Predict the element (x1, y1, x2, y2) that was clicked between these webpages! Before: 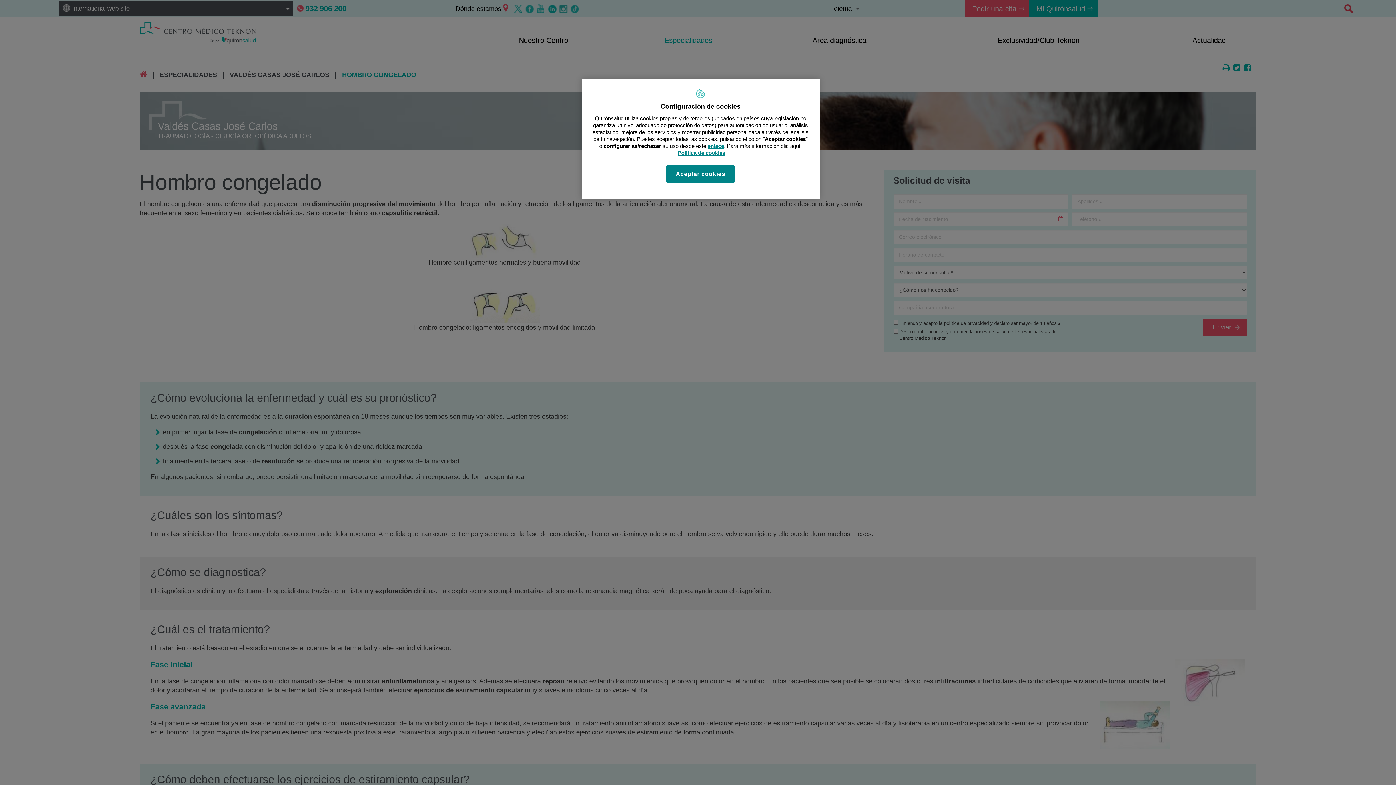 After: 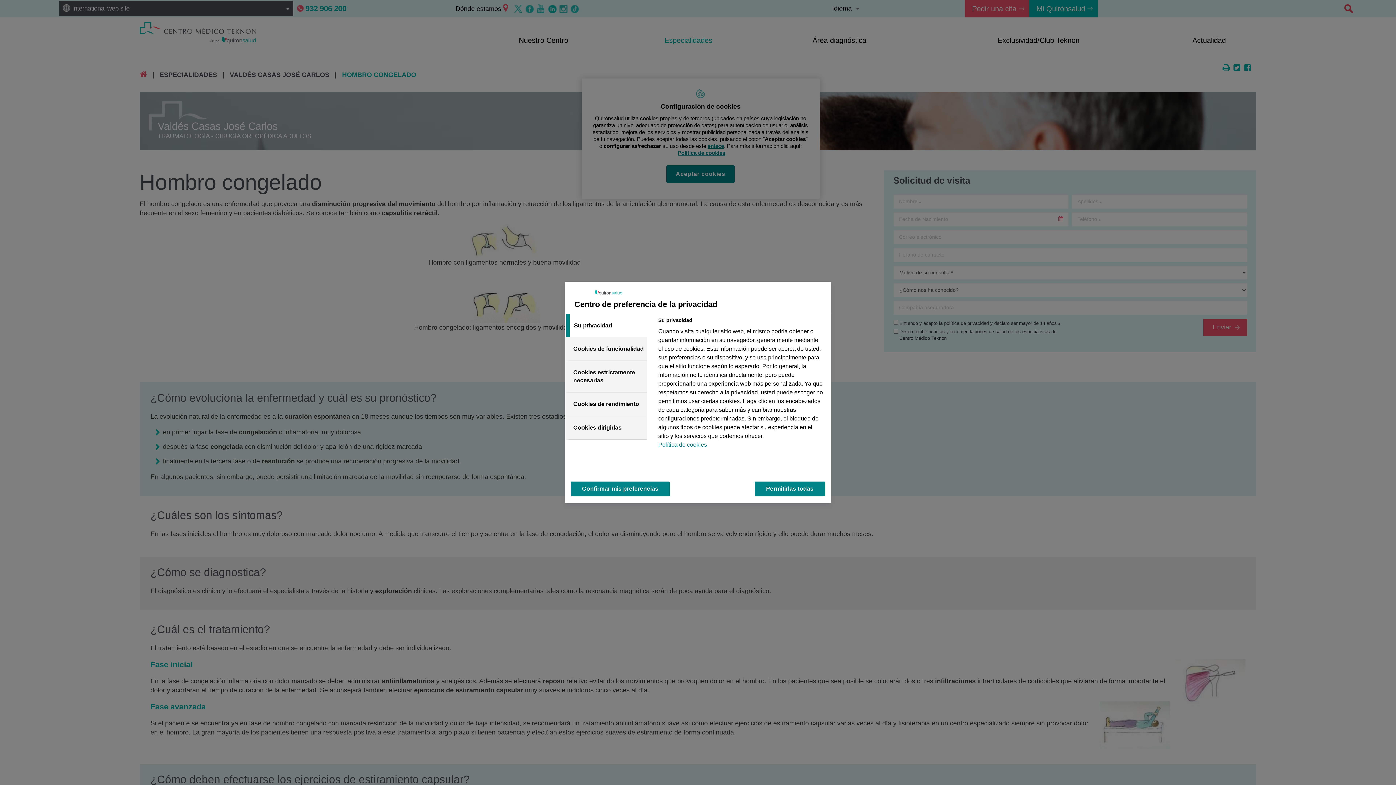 Action: bbox: (707, 142, 724, 149) label: enlace